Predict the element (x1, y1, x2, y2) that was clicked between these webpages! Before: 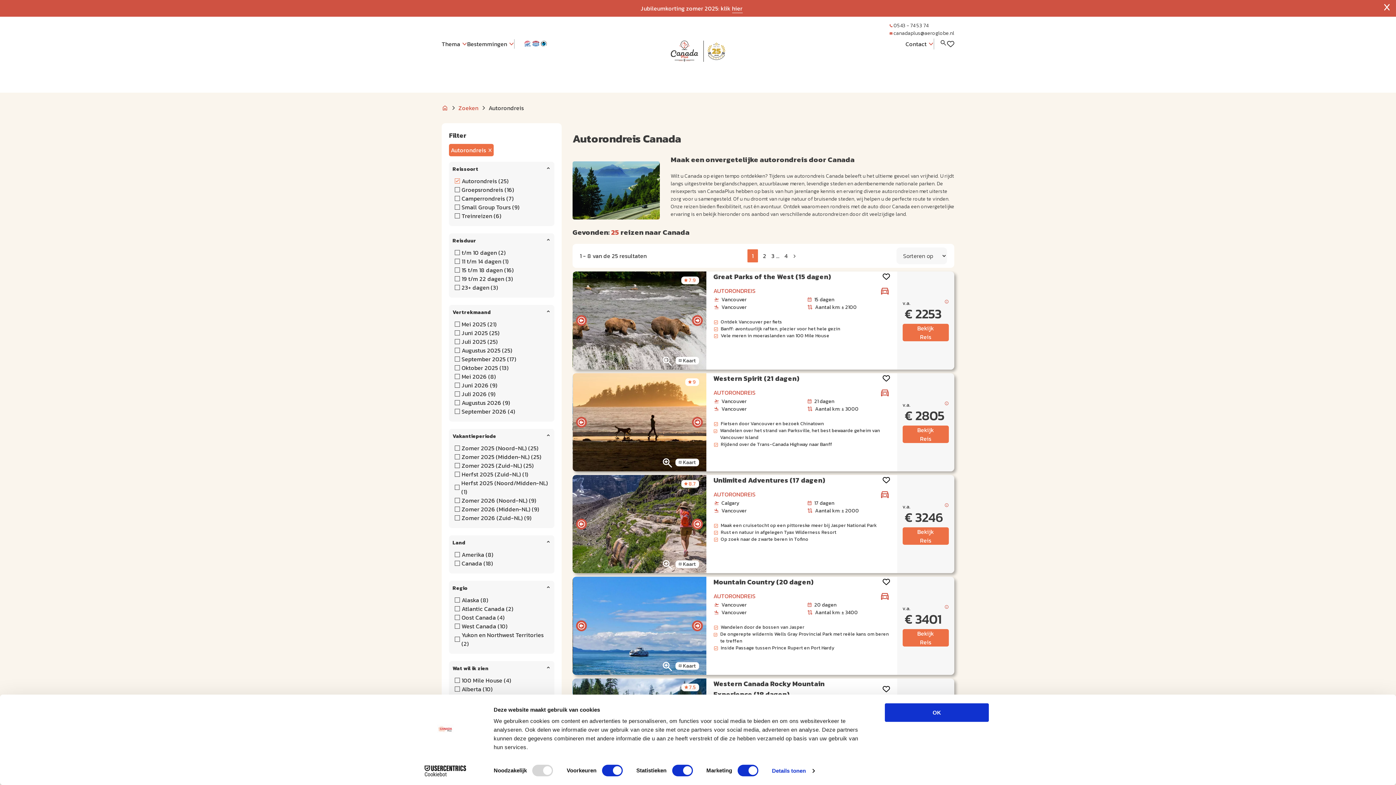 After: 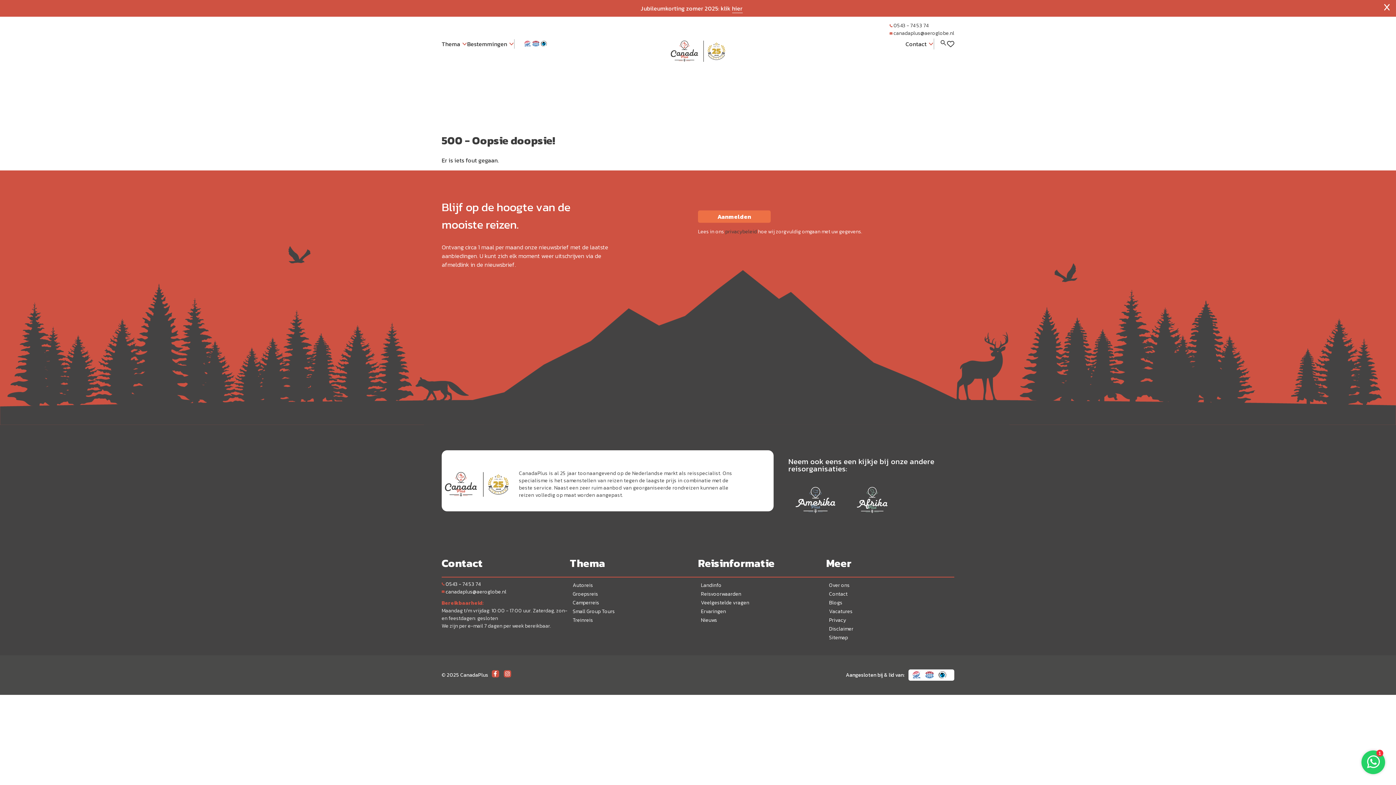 Action: bbox: (713, 271, 831, 282) label: Great Parks of the West (15 dagen)